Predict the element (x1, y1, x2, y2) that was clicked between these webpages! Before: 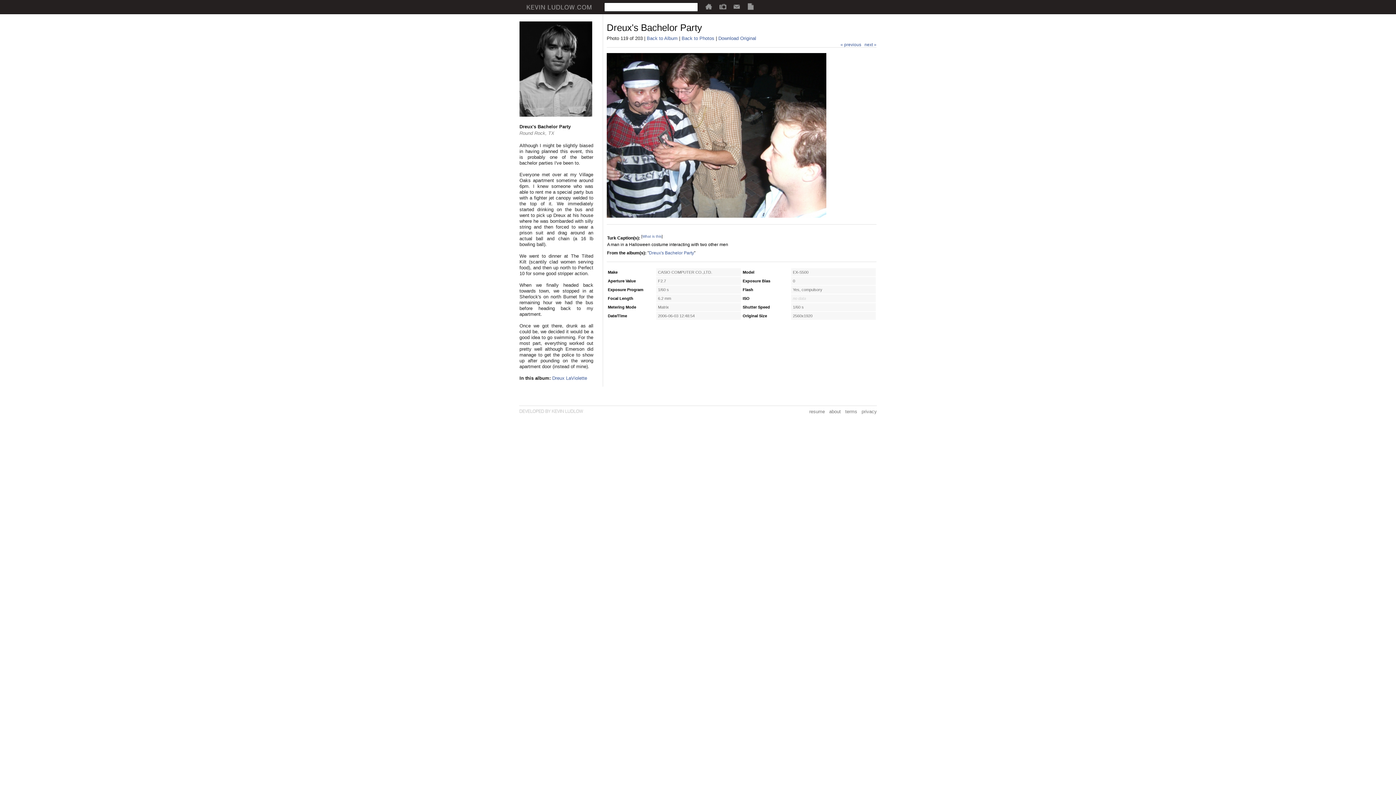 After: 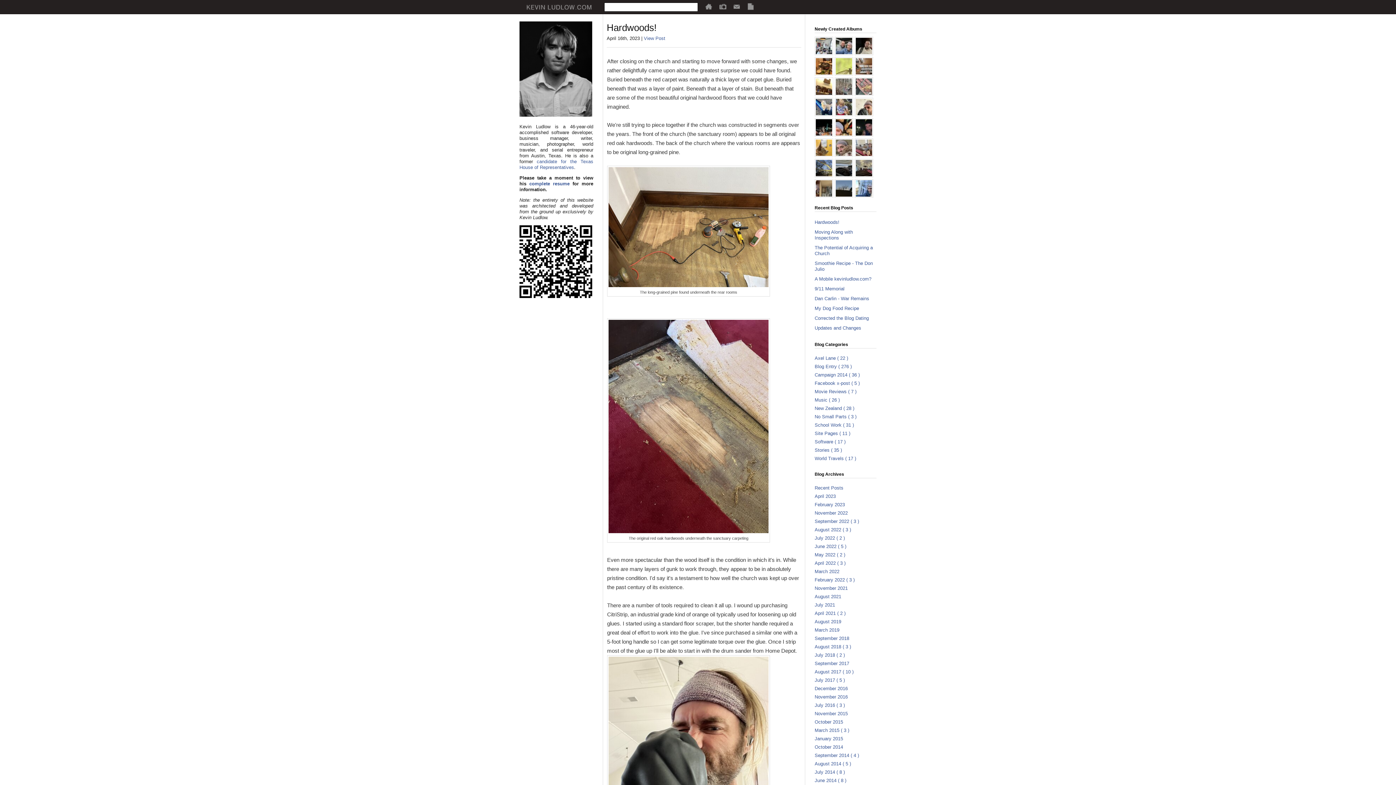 Action: bbox: (705, 5, 712, 10)